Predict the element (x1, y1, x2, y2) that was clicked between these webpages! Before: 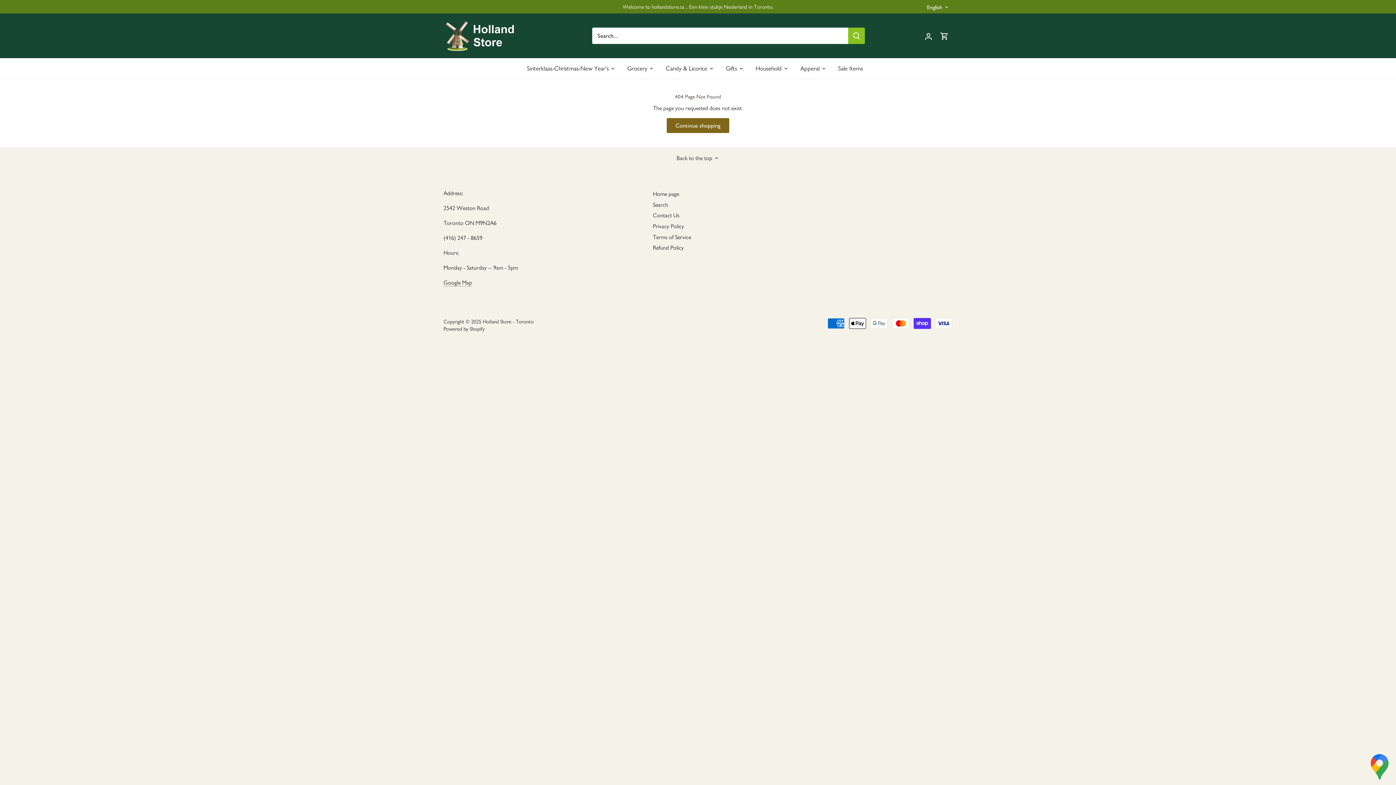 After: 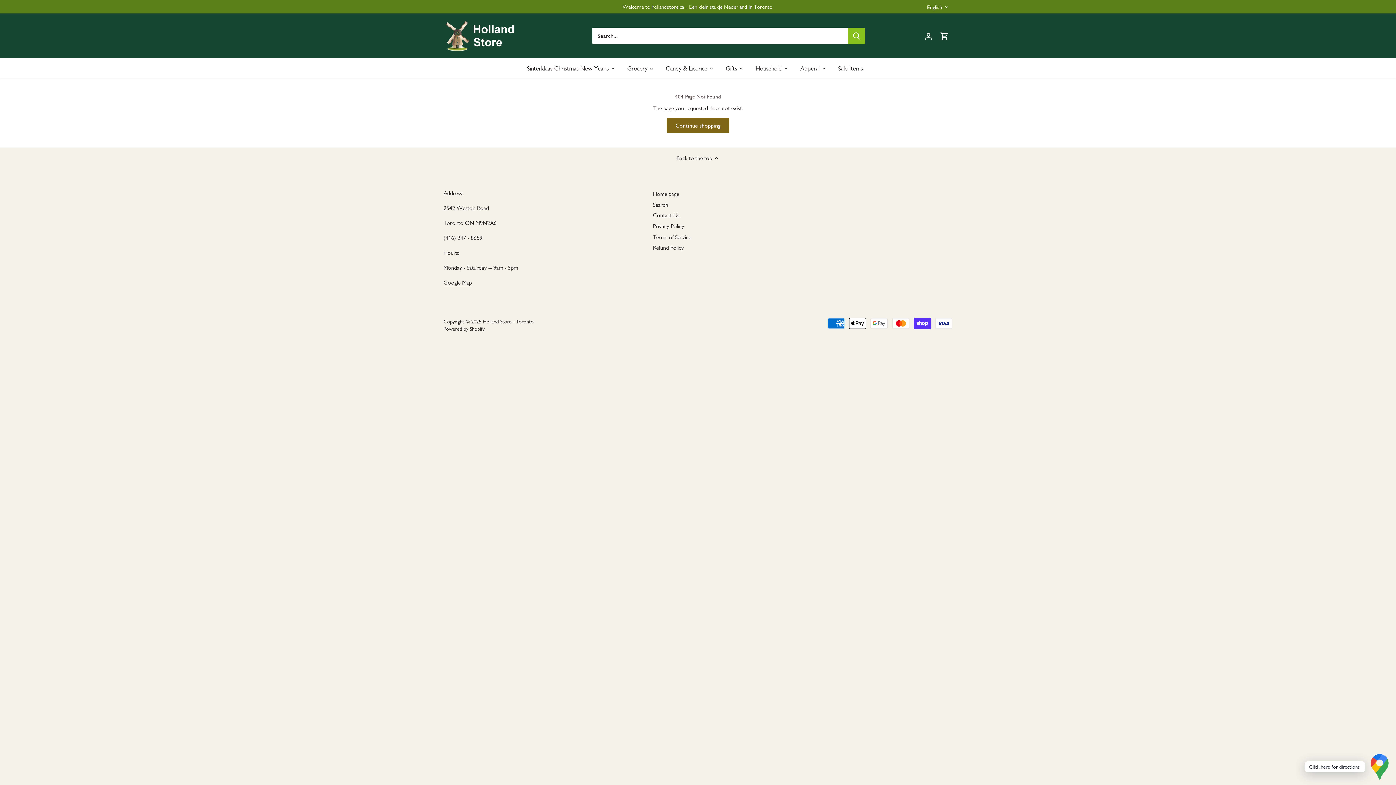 Action: bbox: (1369, 754, 1390, 780)